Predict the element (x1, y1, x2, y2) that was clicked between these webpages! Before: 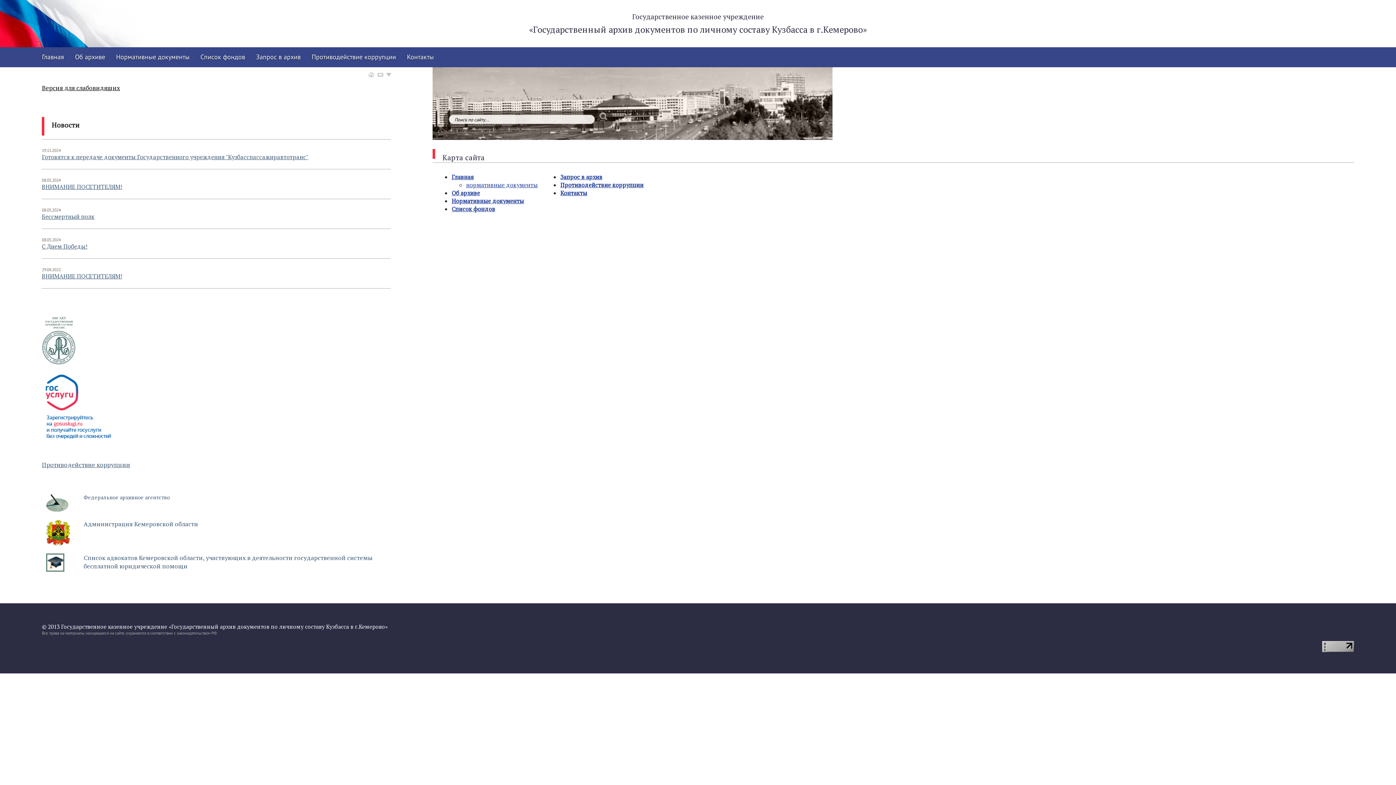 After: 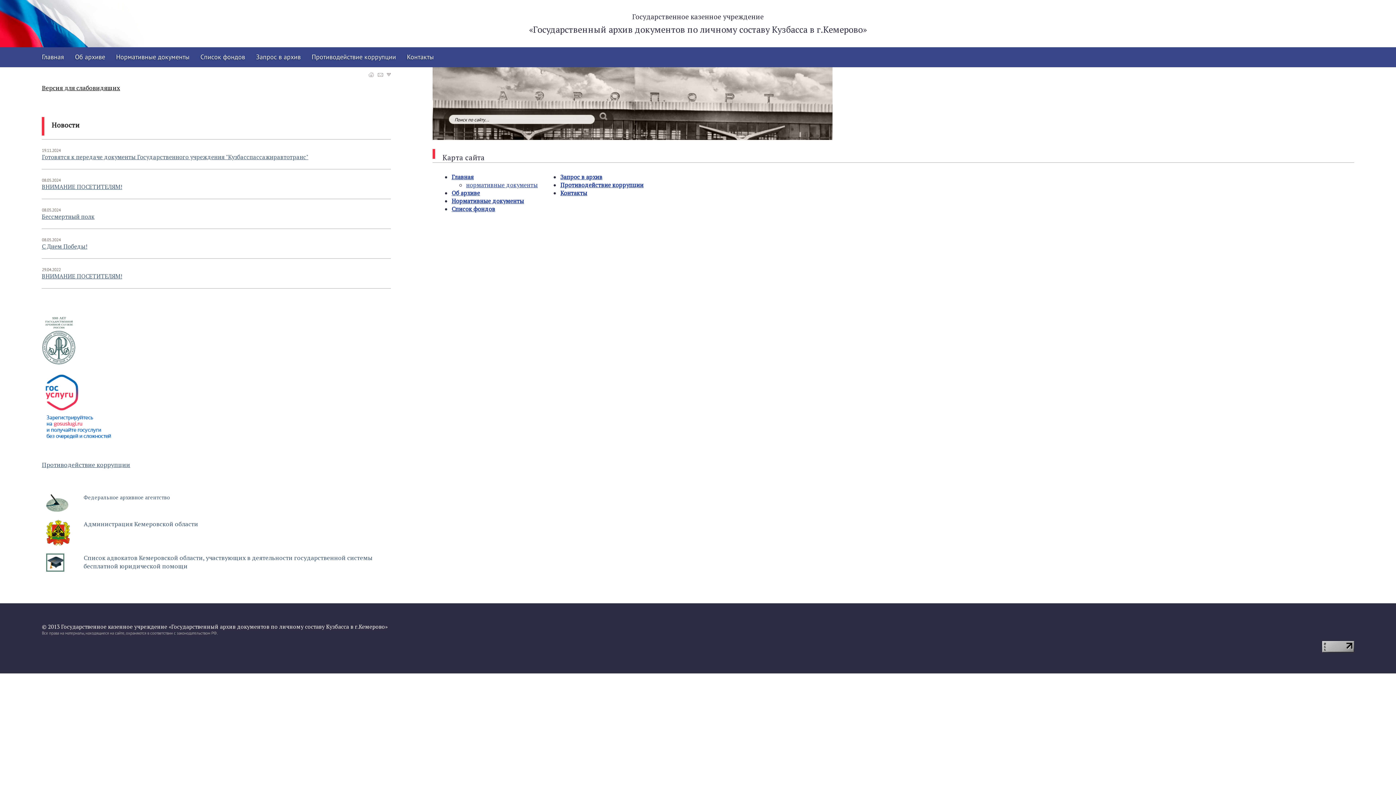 Action: bbox: (1322, 646, 1354, 654)